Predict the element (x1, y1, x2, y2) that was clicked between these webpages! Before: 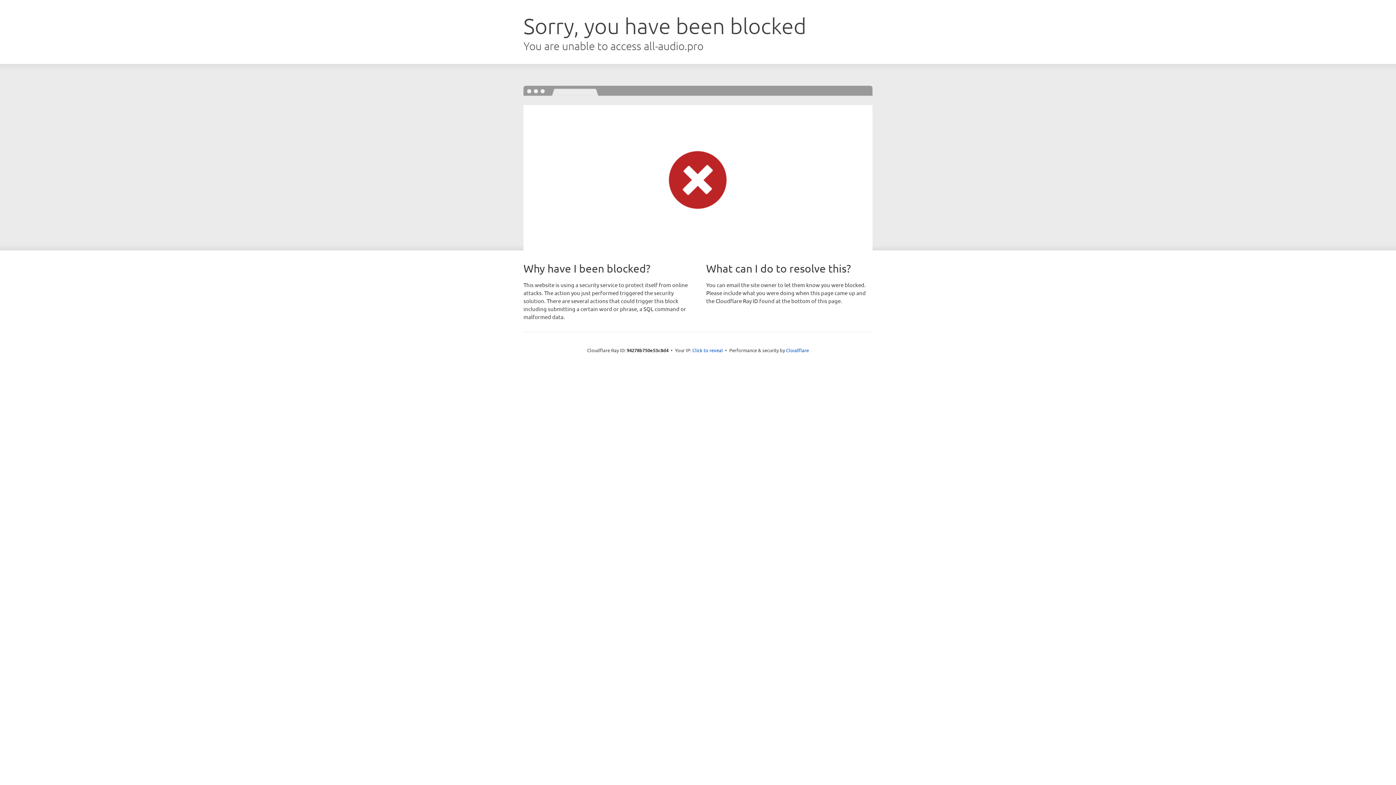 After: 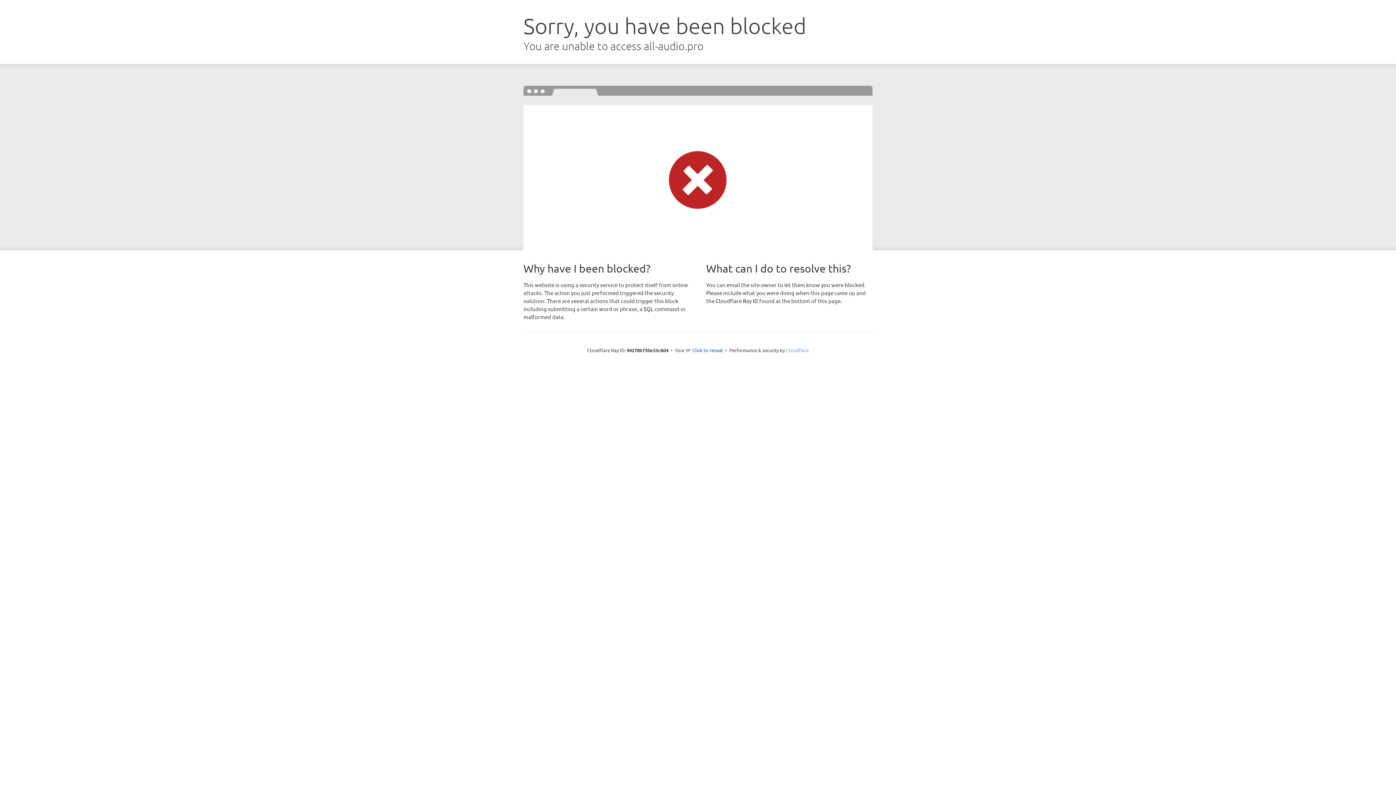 Action: bbox: (786, 347, 809, 353) label: Cloudflare